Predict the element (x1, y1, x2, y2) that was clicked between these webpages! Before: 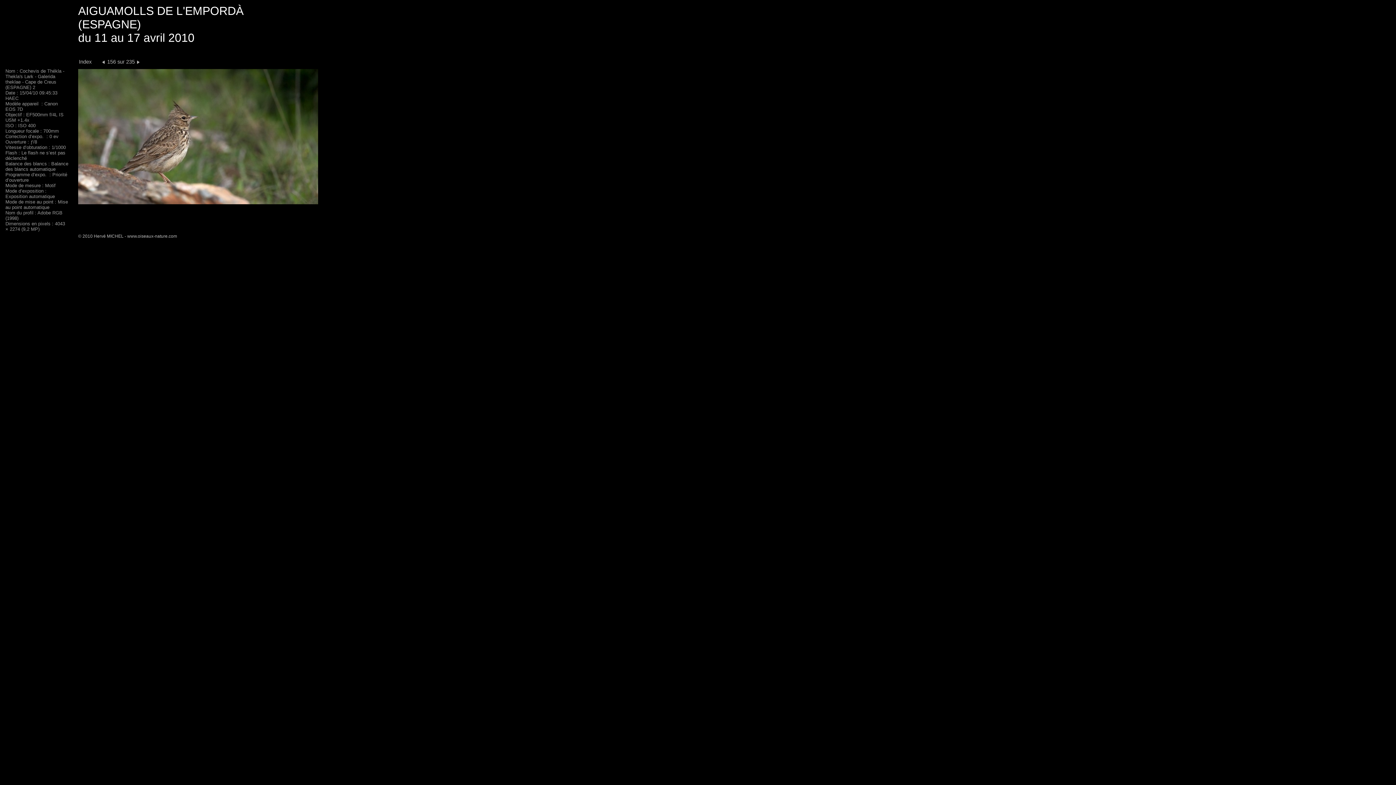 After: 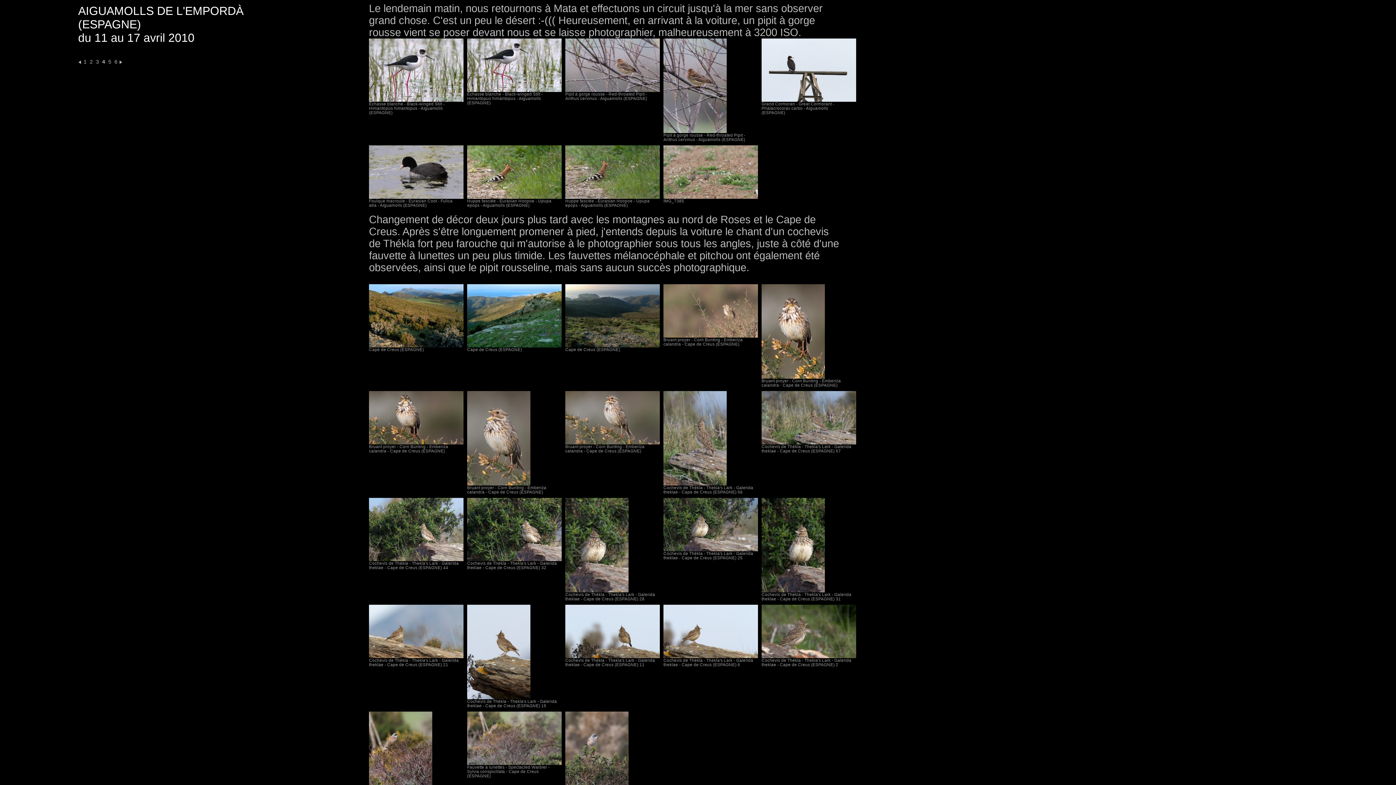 Action: bbox: (78, 58, 91, 65) label: Index